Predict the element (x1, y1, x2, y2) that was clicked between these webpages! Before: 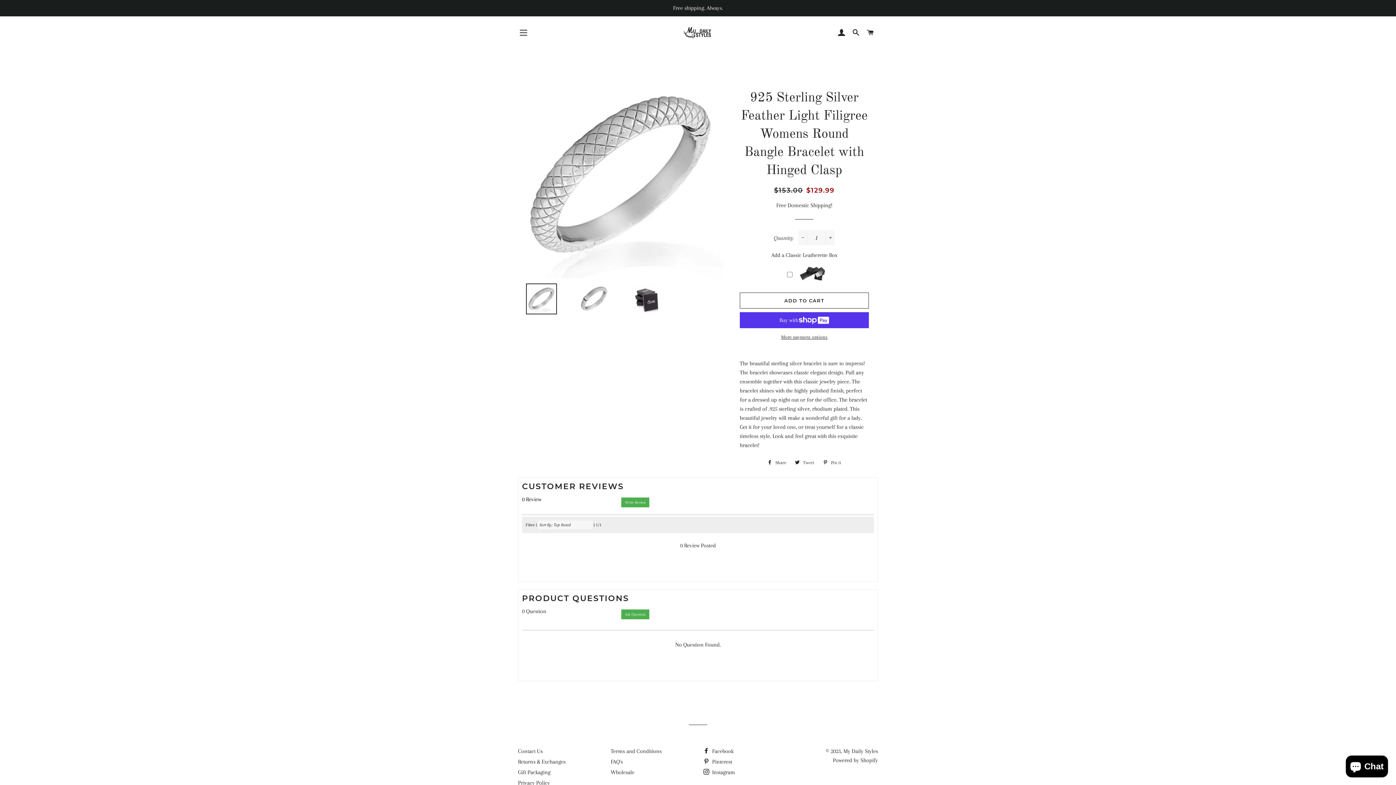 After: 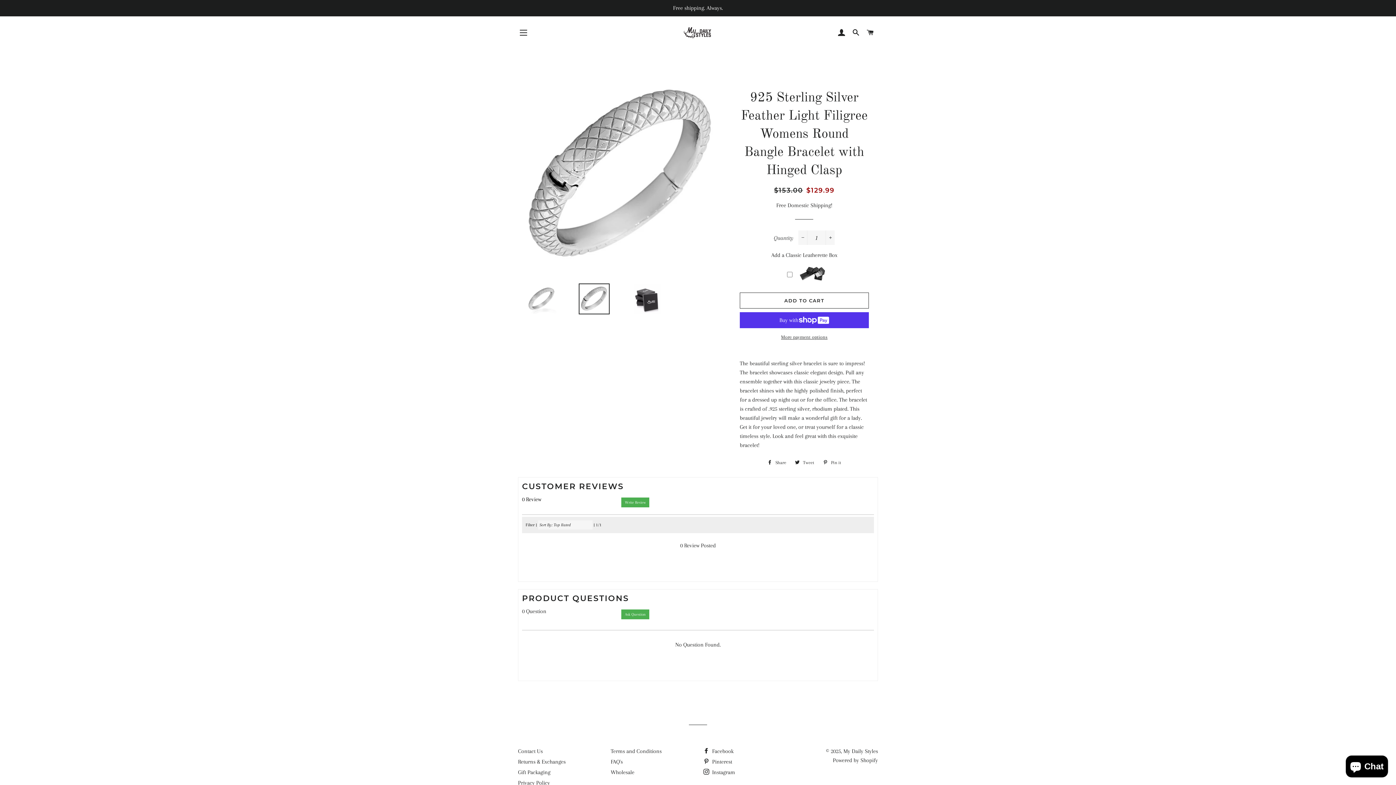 Action: bbox: (570, 283, 618, 314)